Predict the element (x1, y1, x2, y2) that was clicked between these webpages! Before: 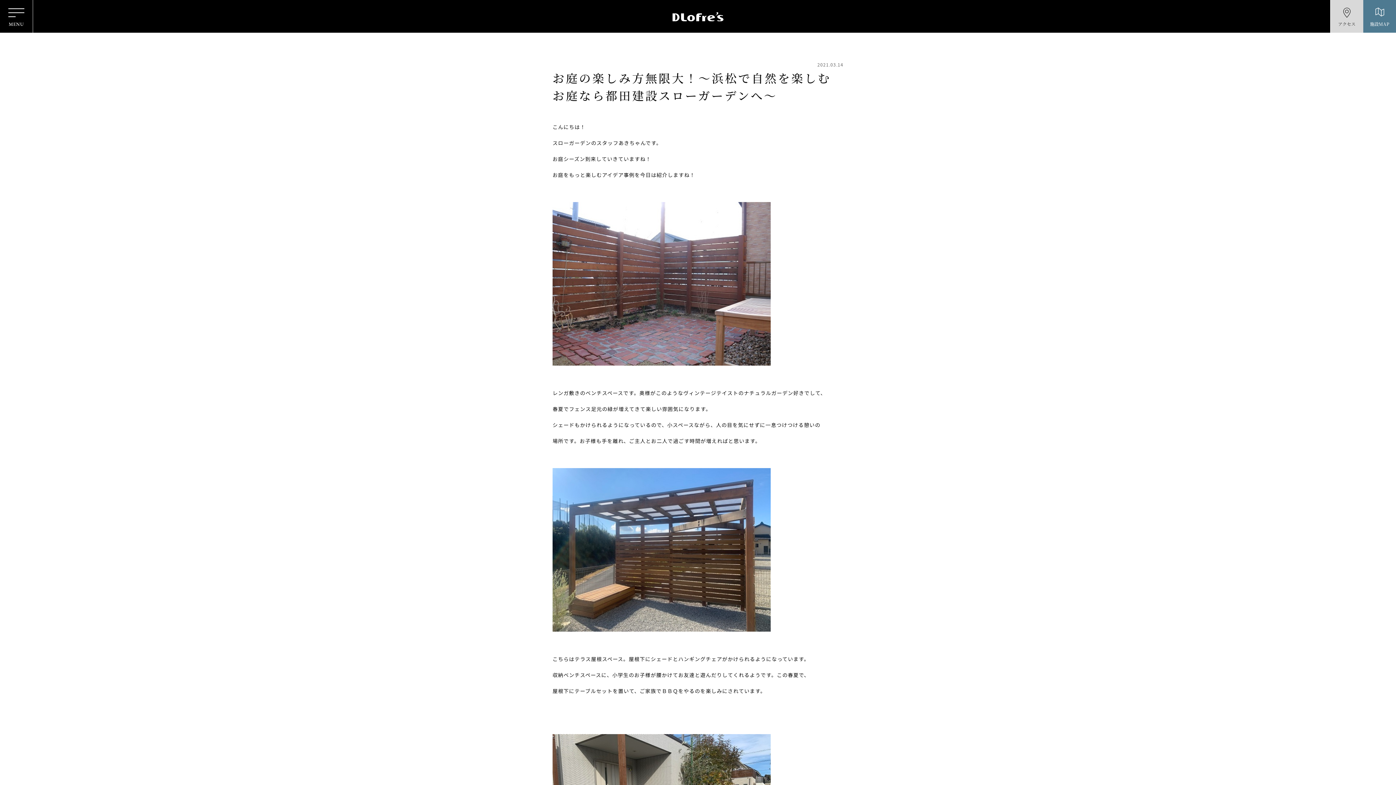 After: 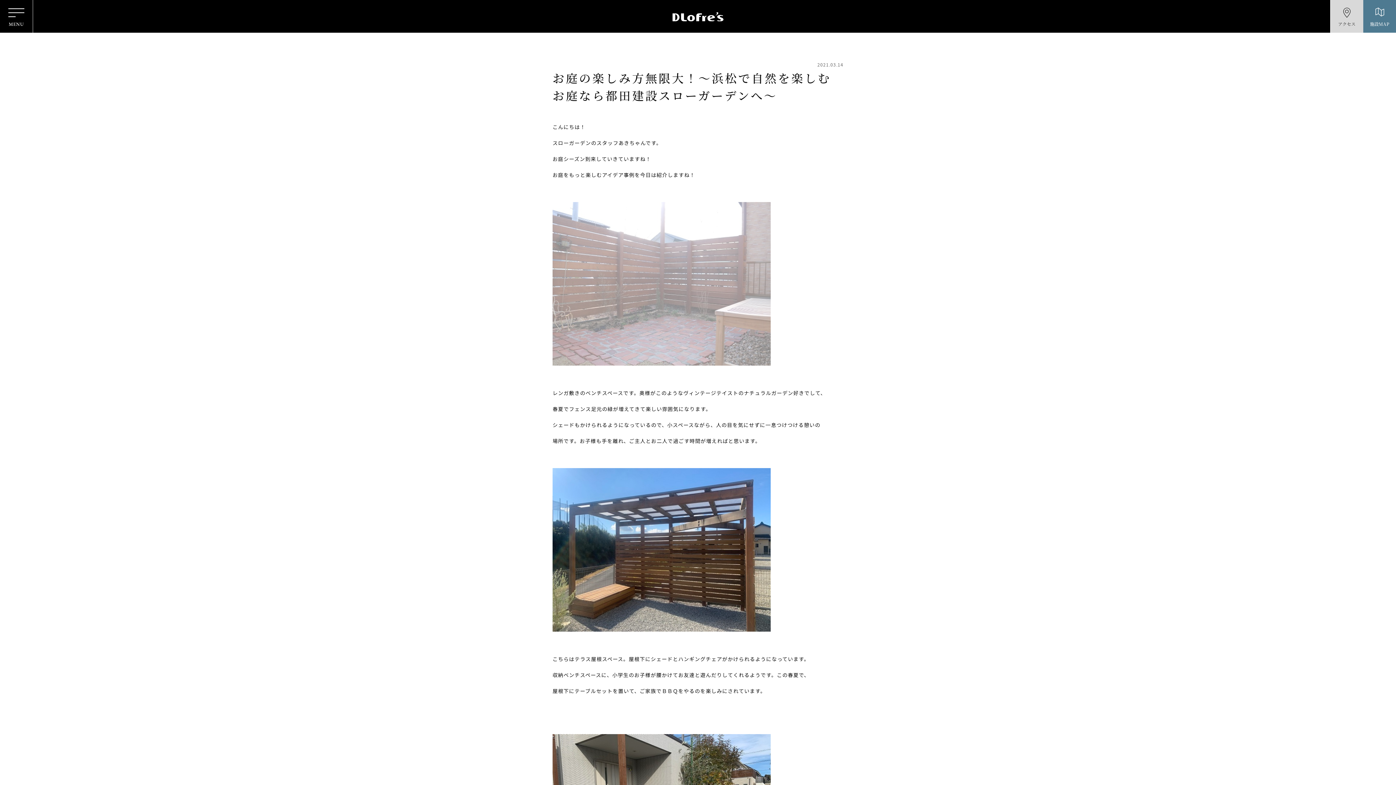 Action: bbox: (552, 279, 770, 286)